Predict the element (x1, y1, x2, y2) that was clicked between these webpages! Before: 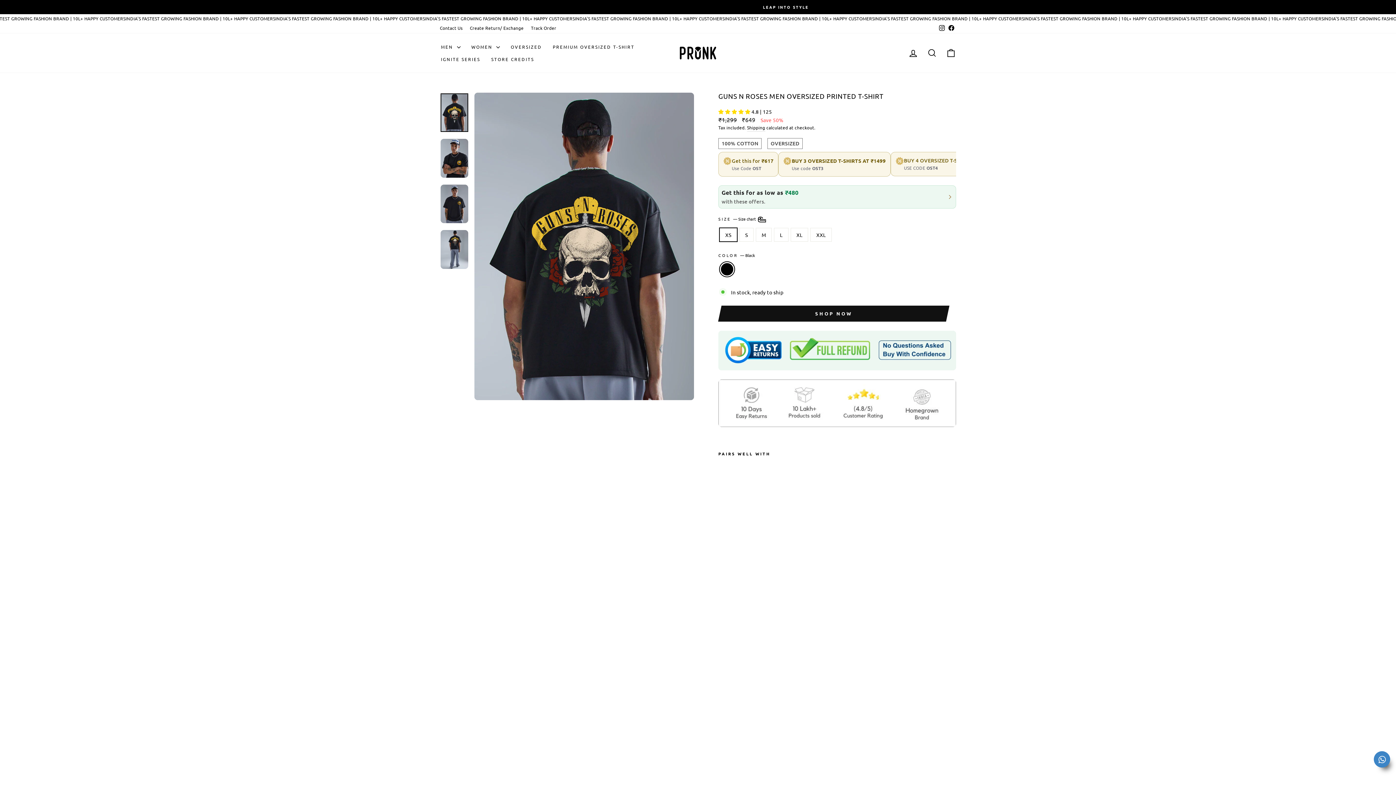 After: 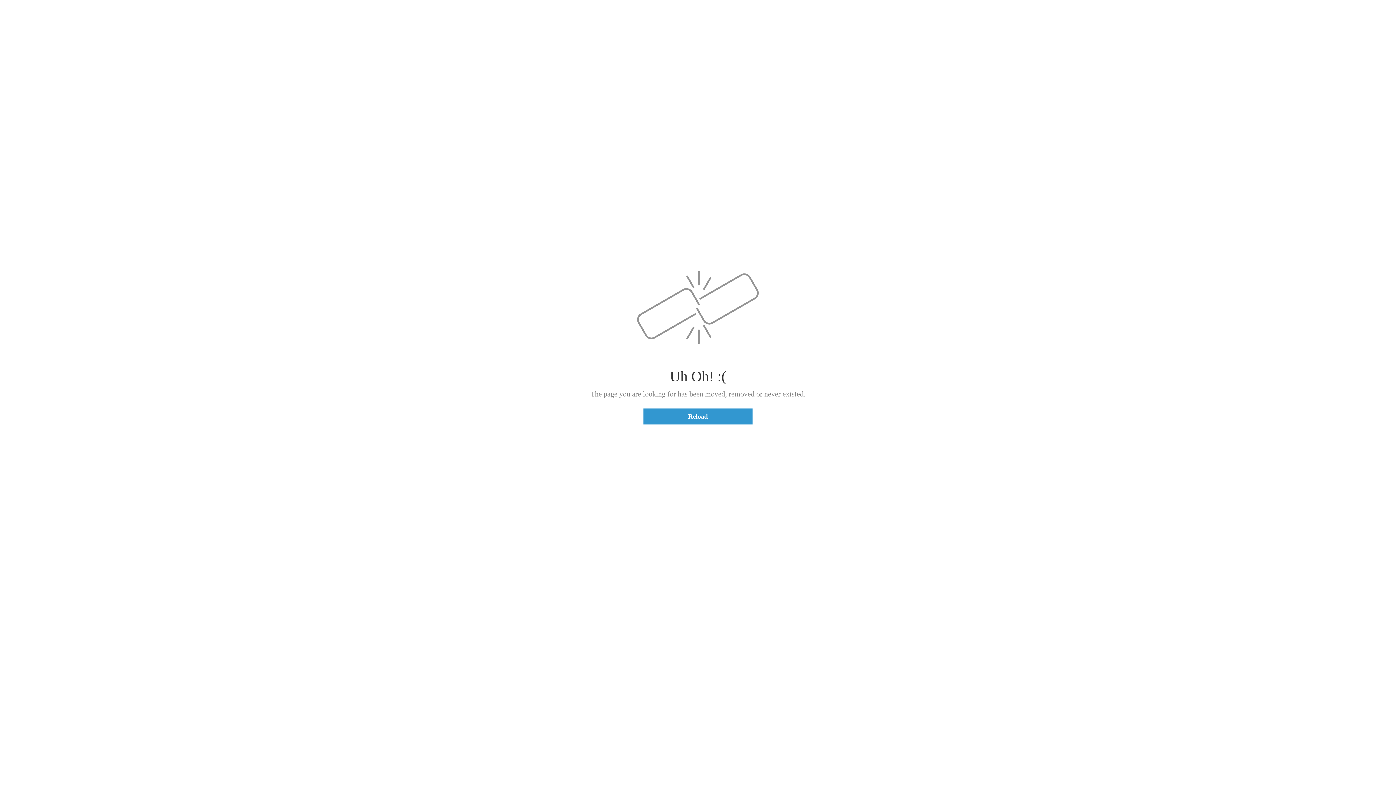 Action: label: Create Return/ Exchange bbox: (466, 22, 527, 33)